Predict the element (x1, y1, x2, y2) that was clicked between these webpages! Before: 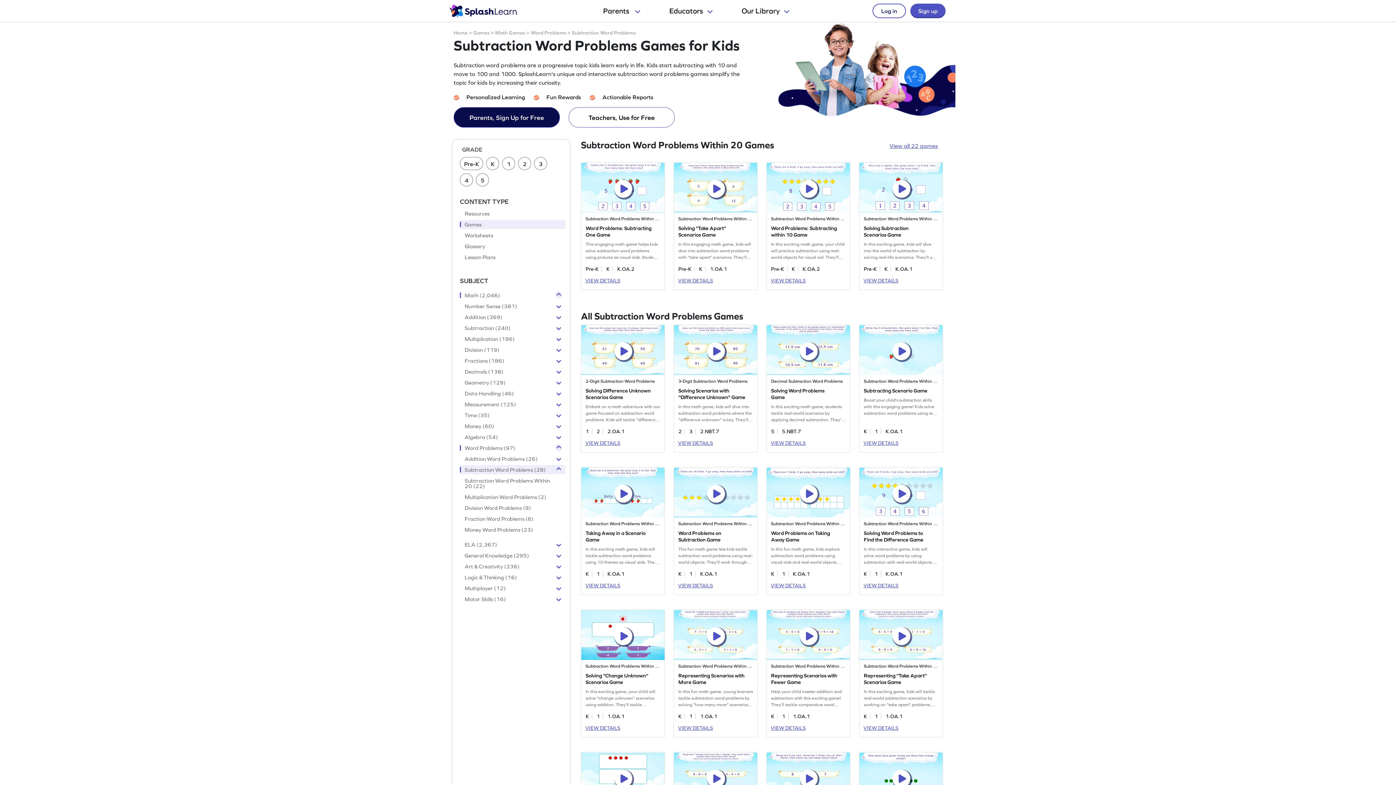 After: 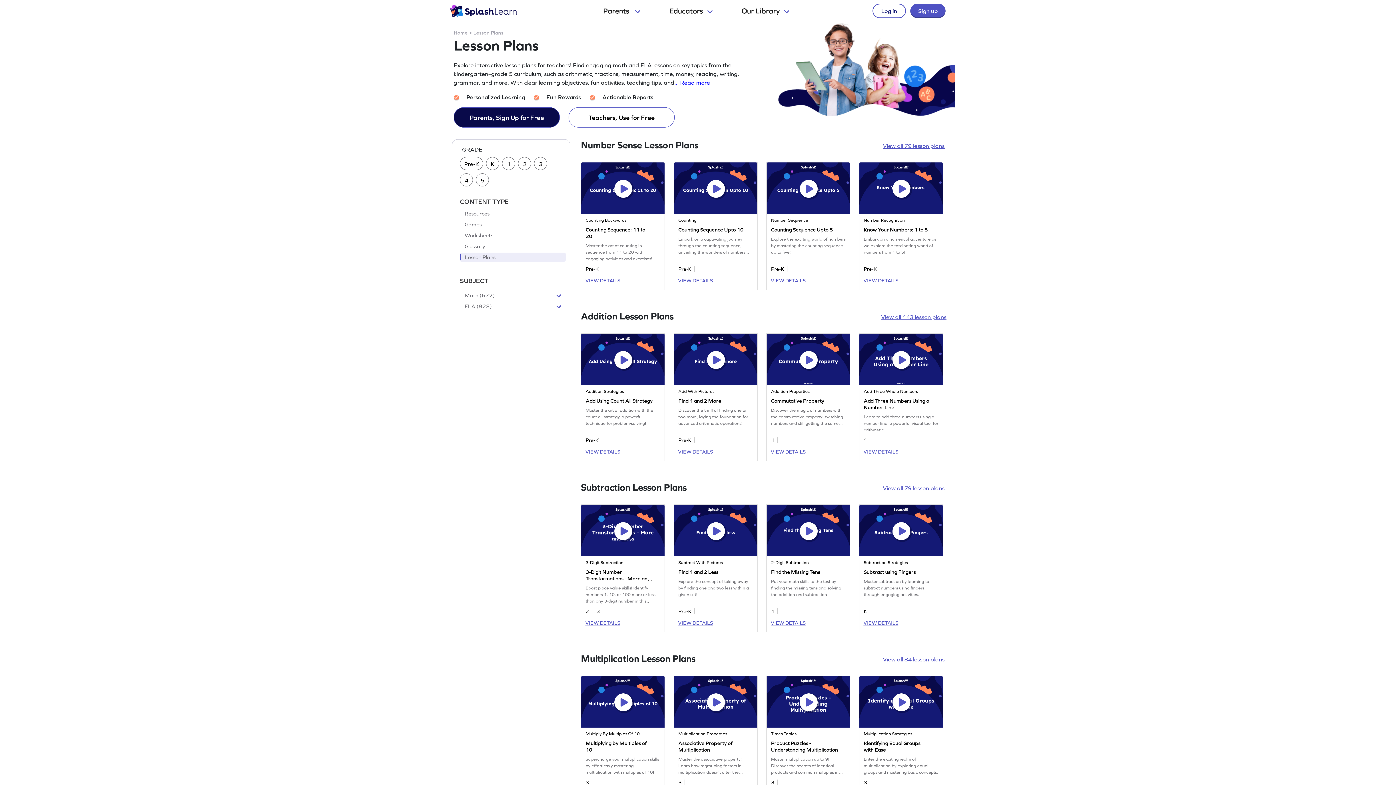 Action: label: Lesson Plans bbox: (460, 254, 565, 259)